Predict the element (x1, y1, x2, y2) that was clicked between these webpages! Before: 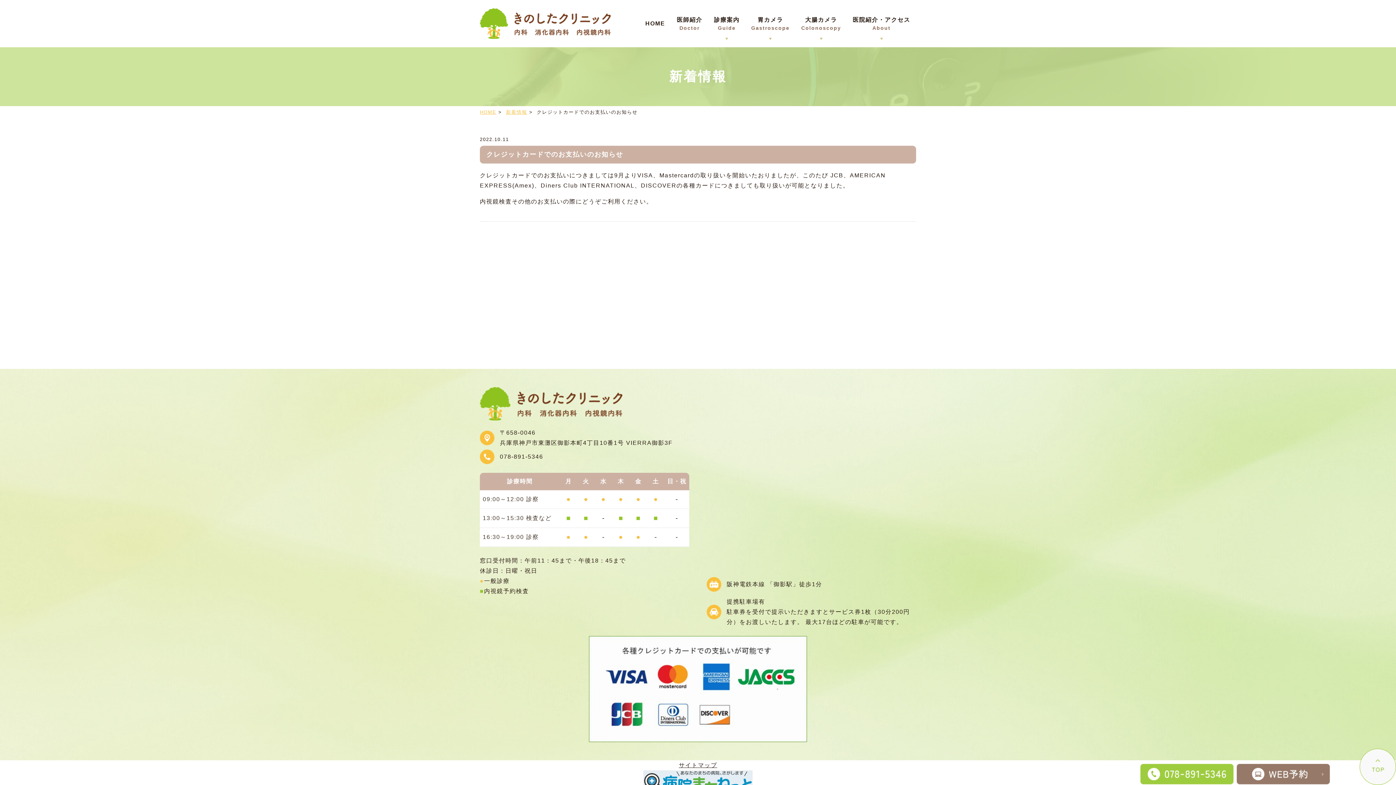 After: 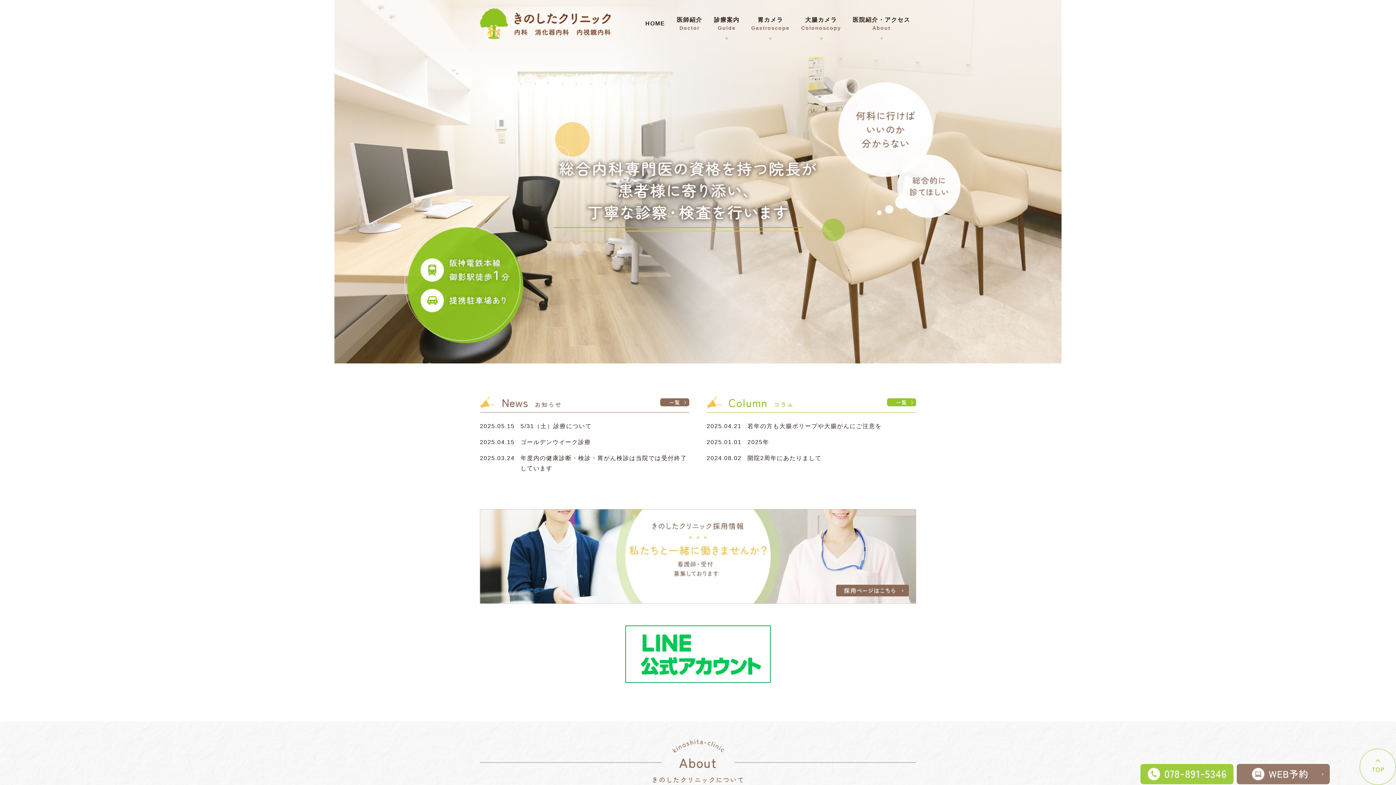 Action: label: HOME bbox: (639, 0, 671, 47)